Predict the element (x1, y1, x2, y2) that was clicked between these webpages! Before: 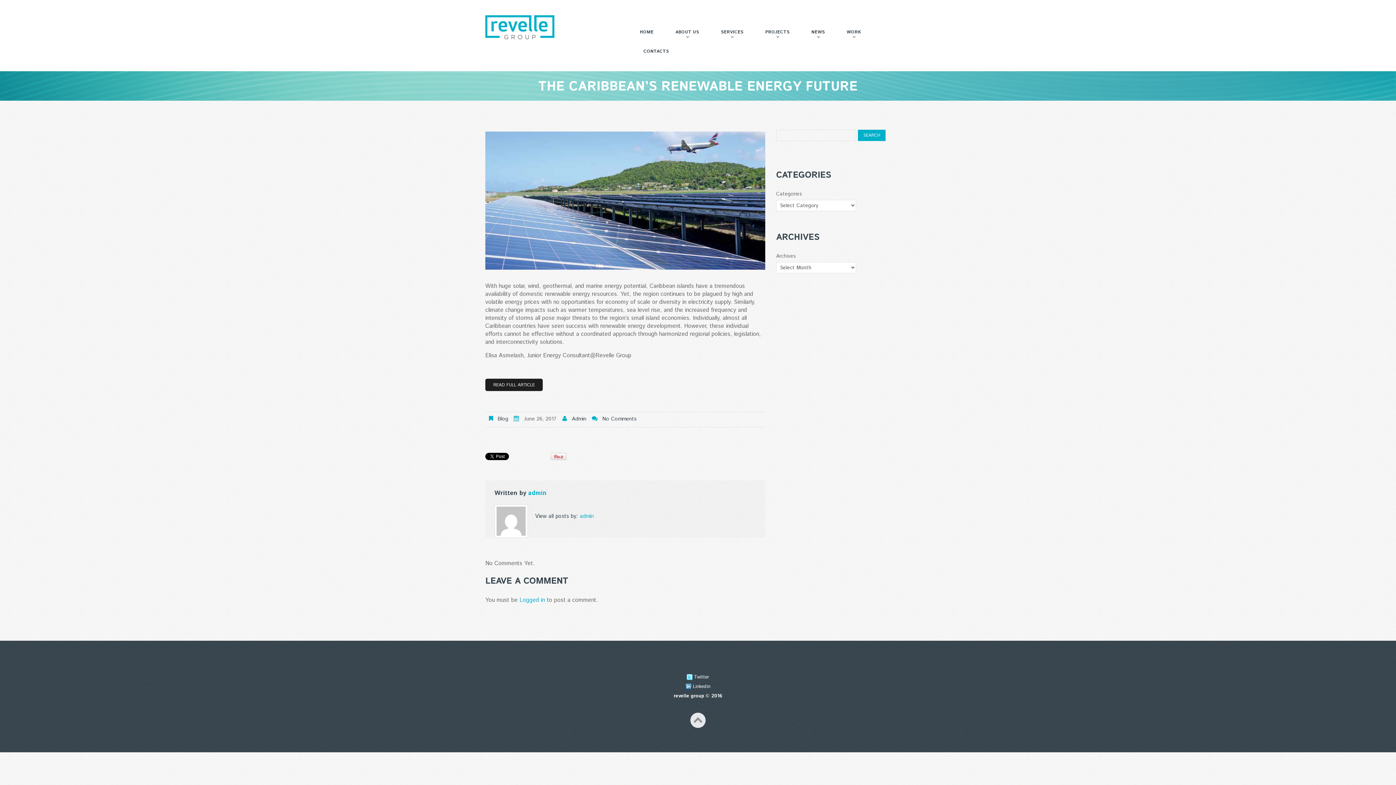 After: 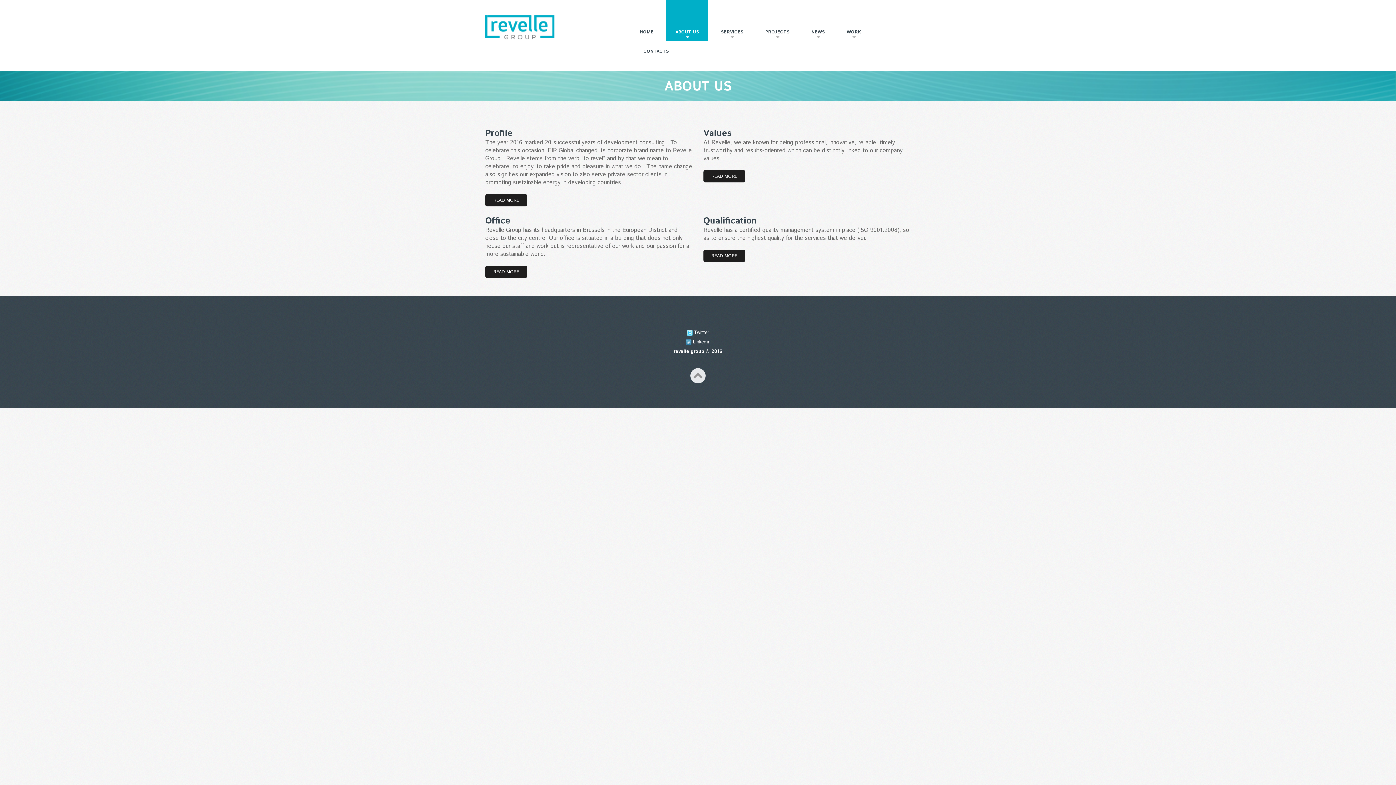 Action: bbox: (666, 21, 708, 41) label: ABOUT US
»